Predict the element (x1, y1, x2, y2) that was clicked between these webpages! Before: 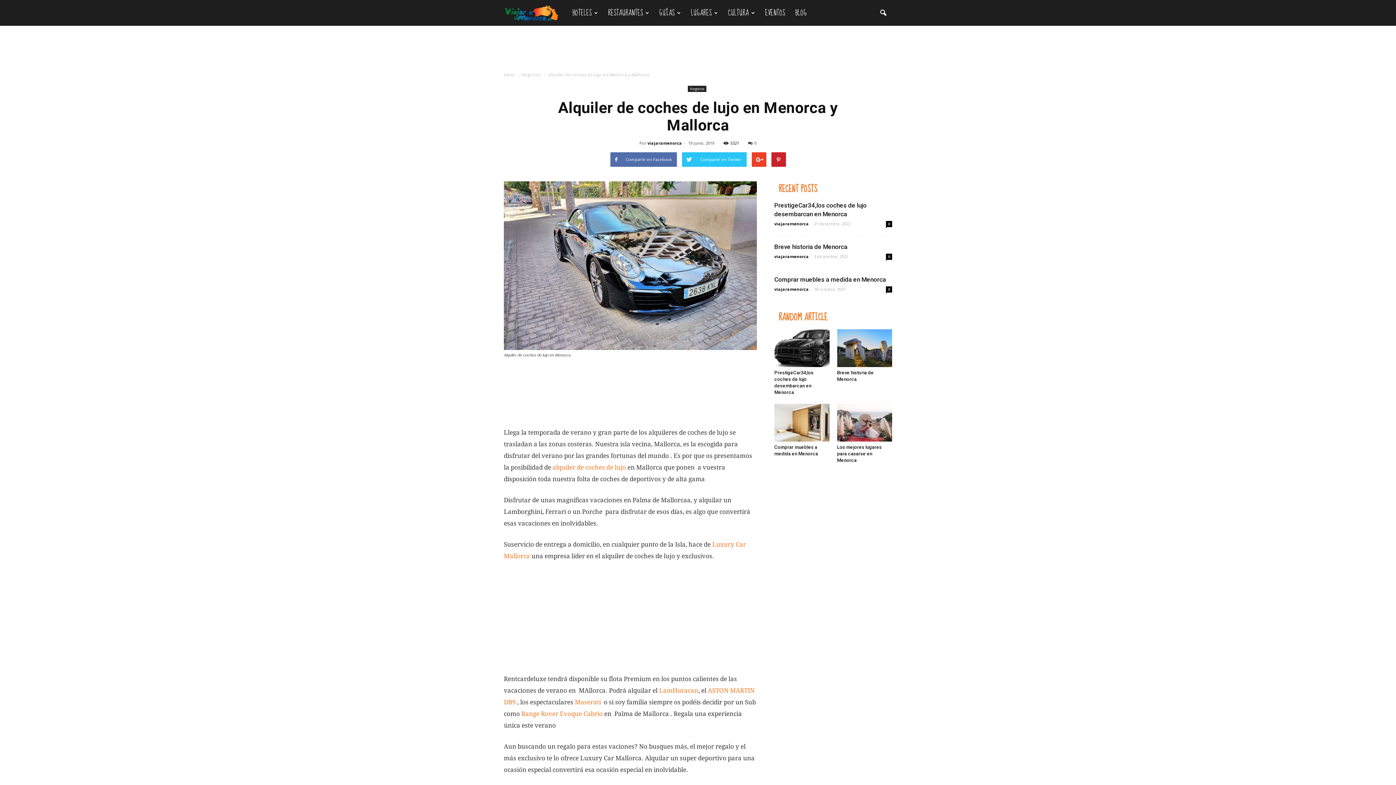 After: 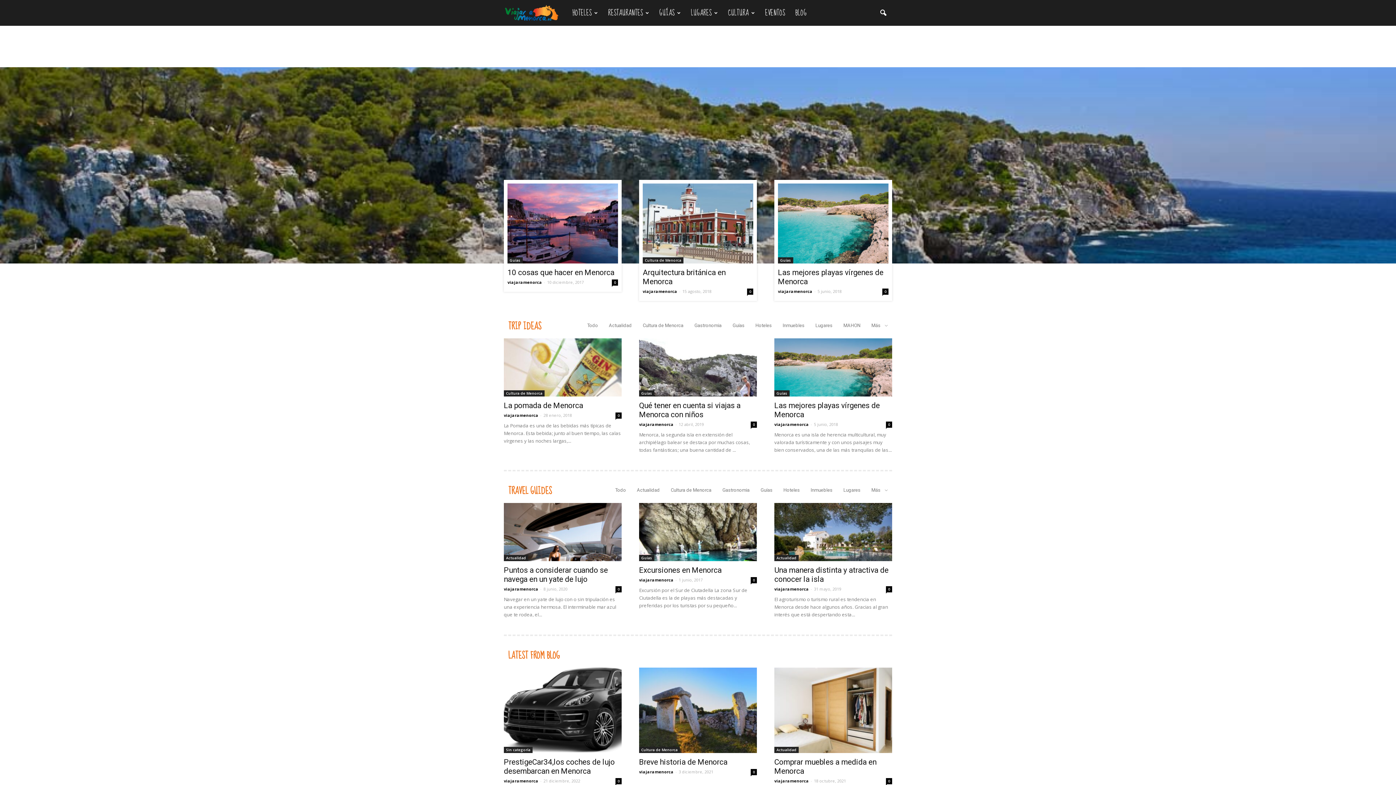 Action: label: Inicio bbox: (504, 71, 514, 77)